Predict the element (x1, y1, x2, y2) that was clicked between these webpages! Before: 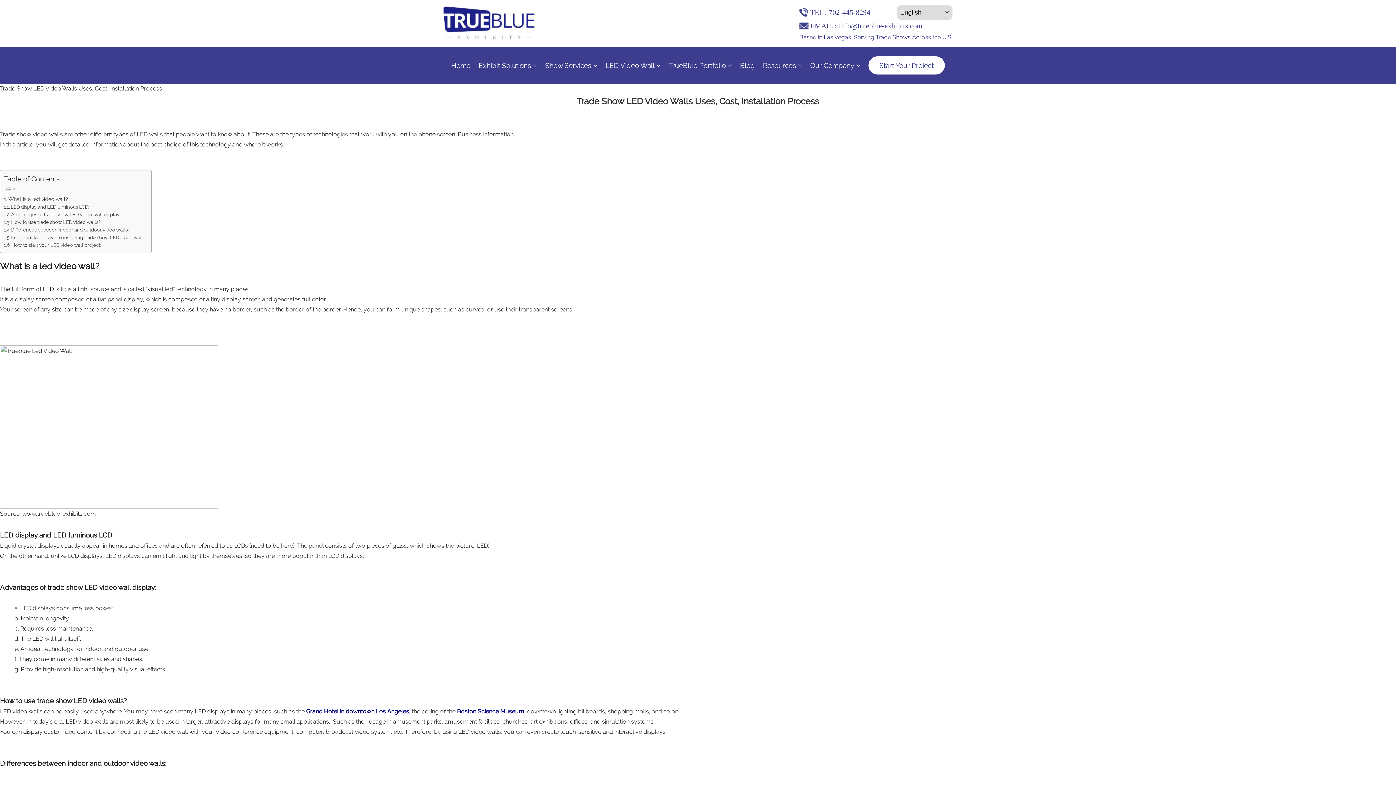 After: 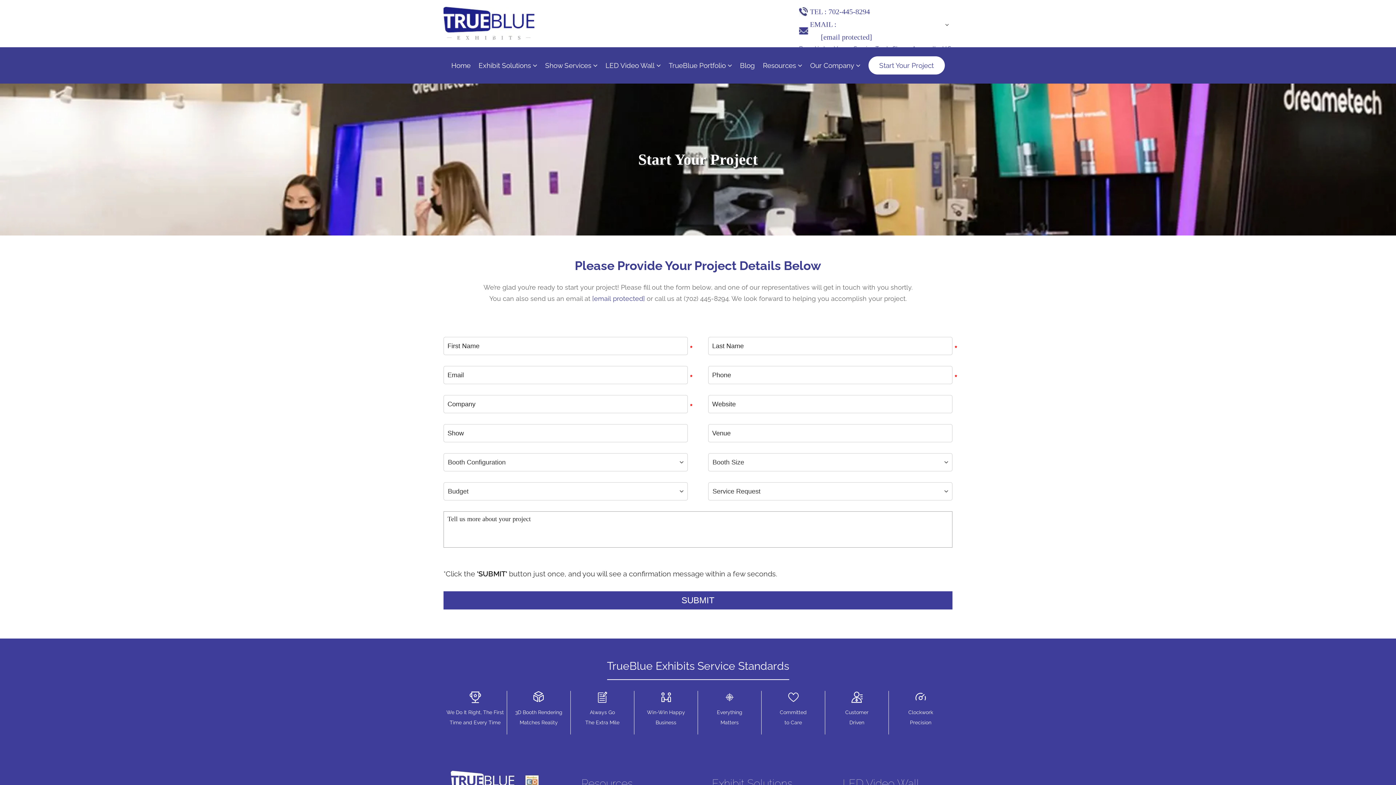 Action: bbox: (868, 56, 944, 74) label: Start Your Project